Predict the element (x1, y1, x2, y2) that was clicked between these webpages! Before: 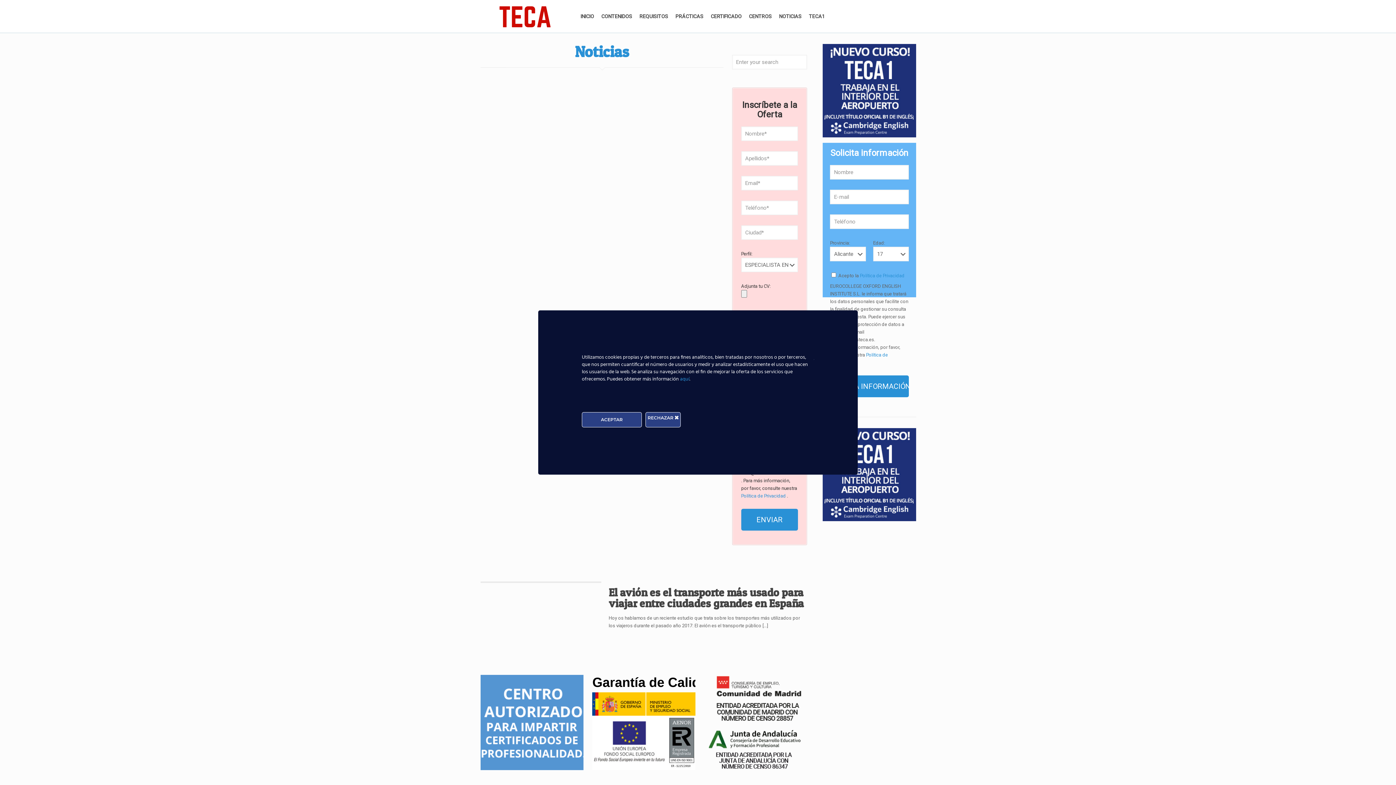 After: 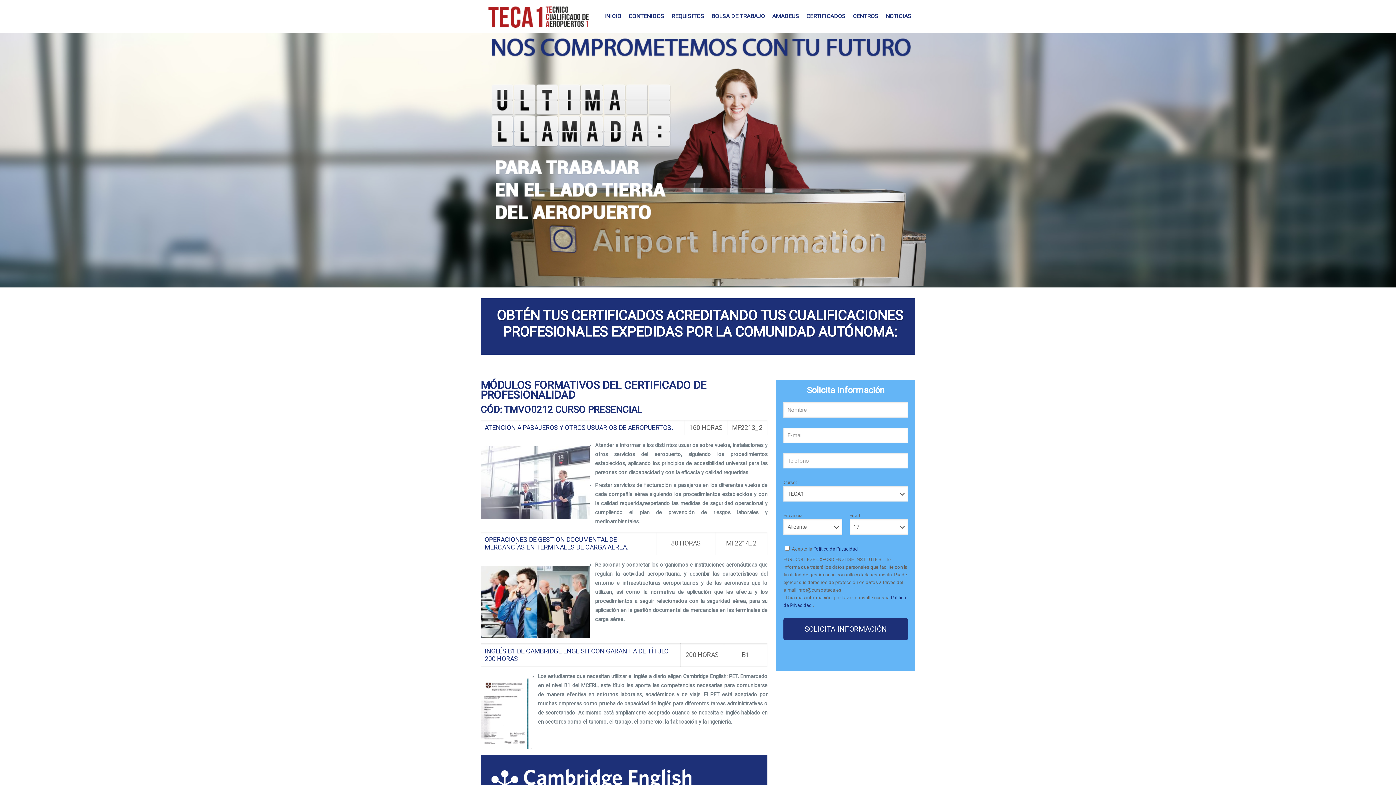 Action: bbox: (823, 44, 916, 137)